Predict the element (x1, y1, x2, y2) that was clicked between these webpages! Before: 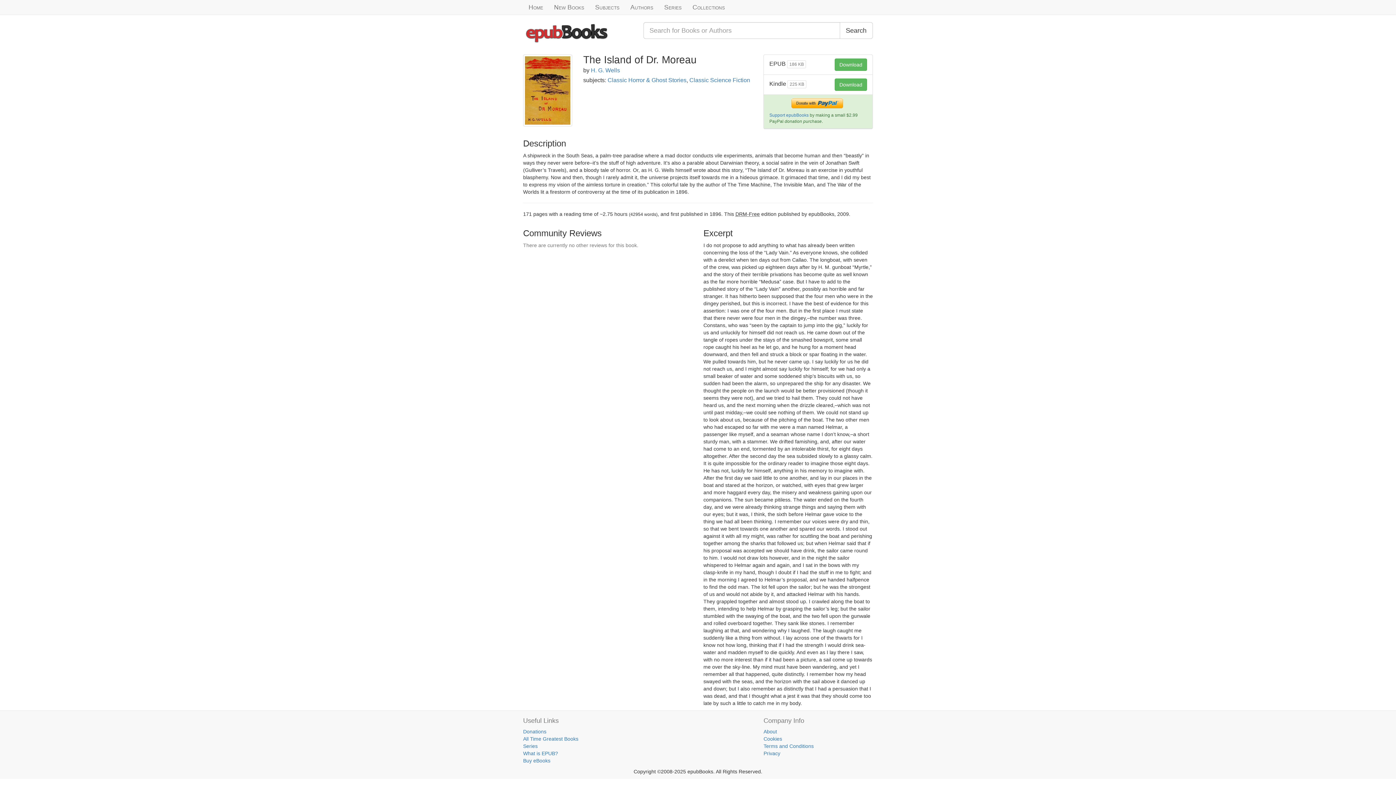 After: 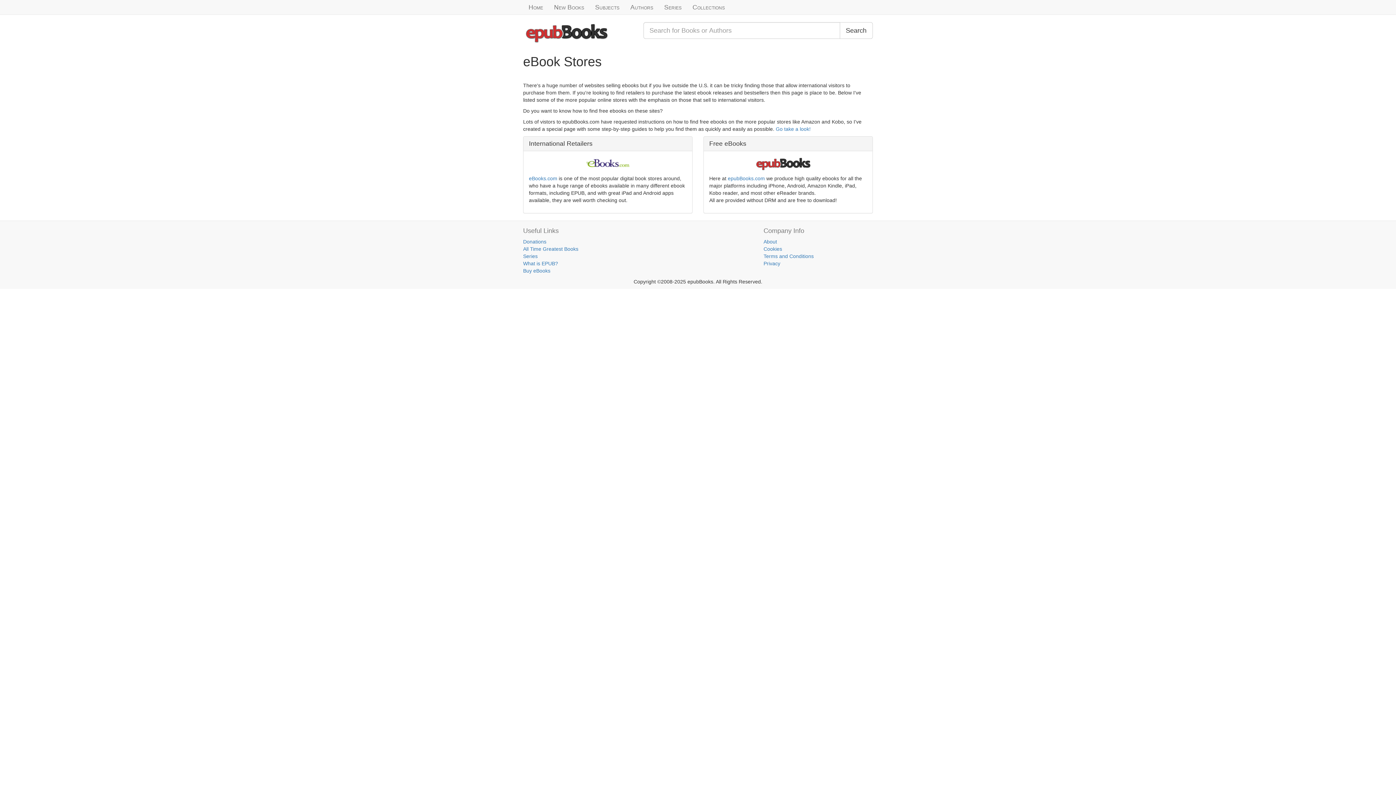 Action: label: Buy eBooks bbox: (523, 758, 550, 763)